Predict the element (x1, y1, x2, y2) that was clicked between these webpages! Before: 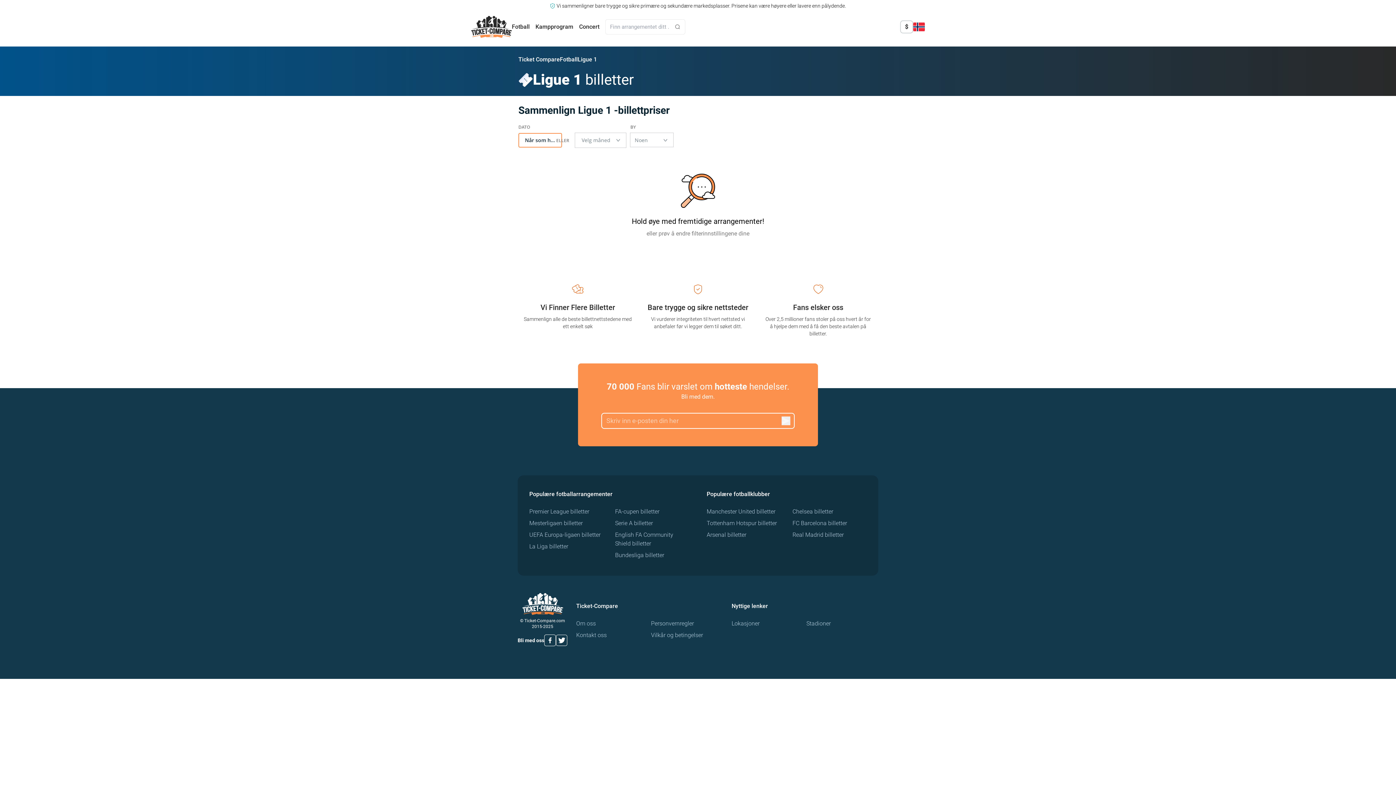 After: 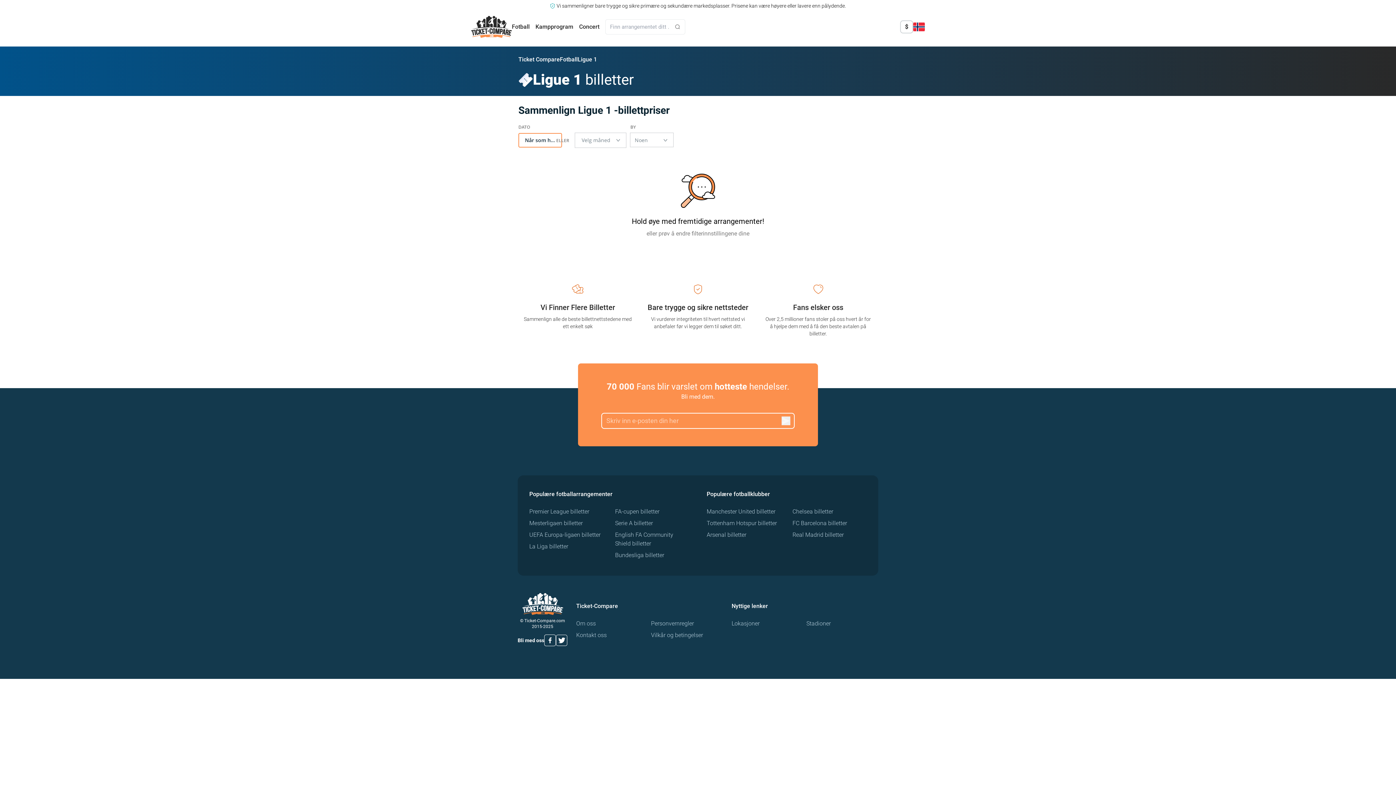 Action: bbox: (529, 520, 582, 526) label: Mesterligaen billetter